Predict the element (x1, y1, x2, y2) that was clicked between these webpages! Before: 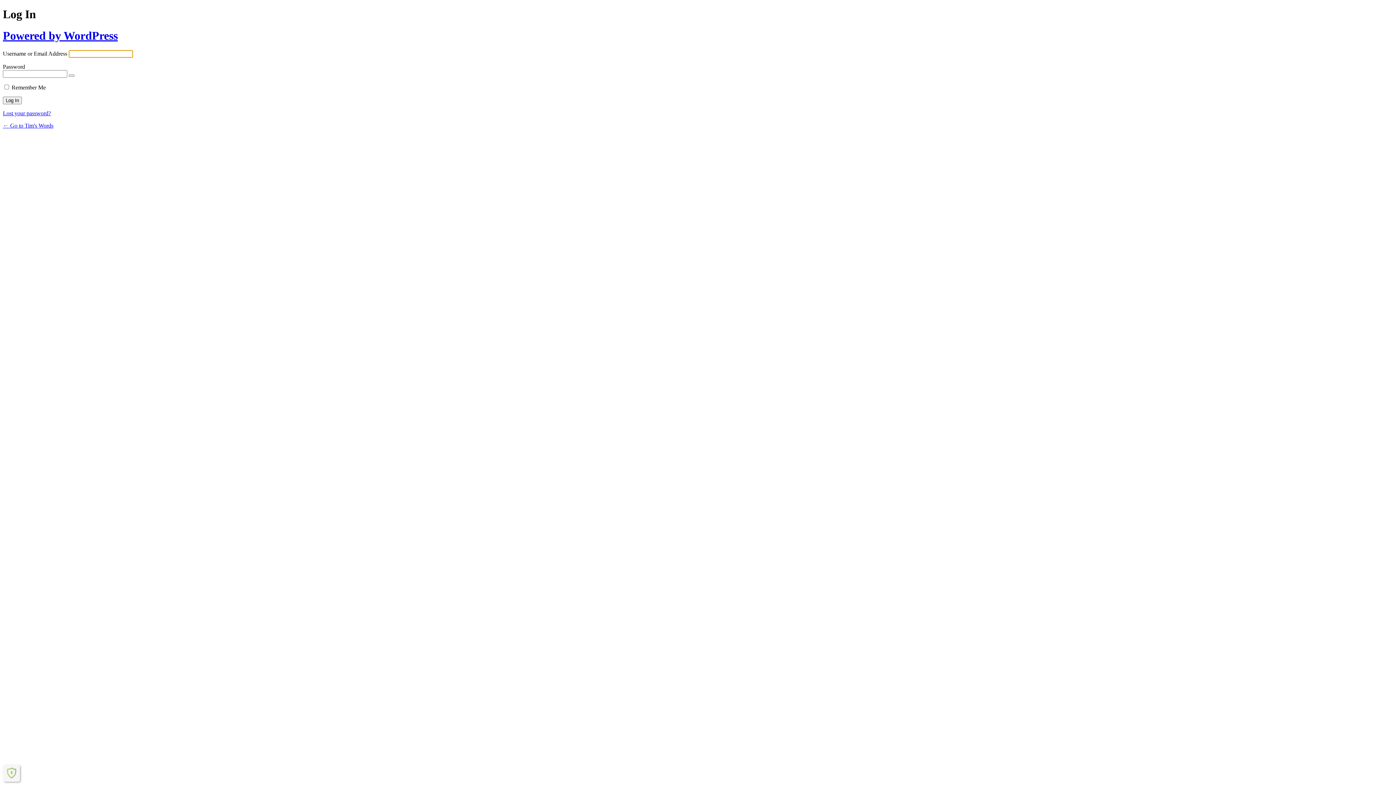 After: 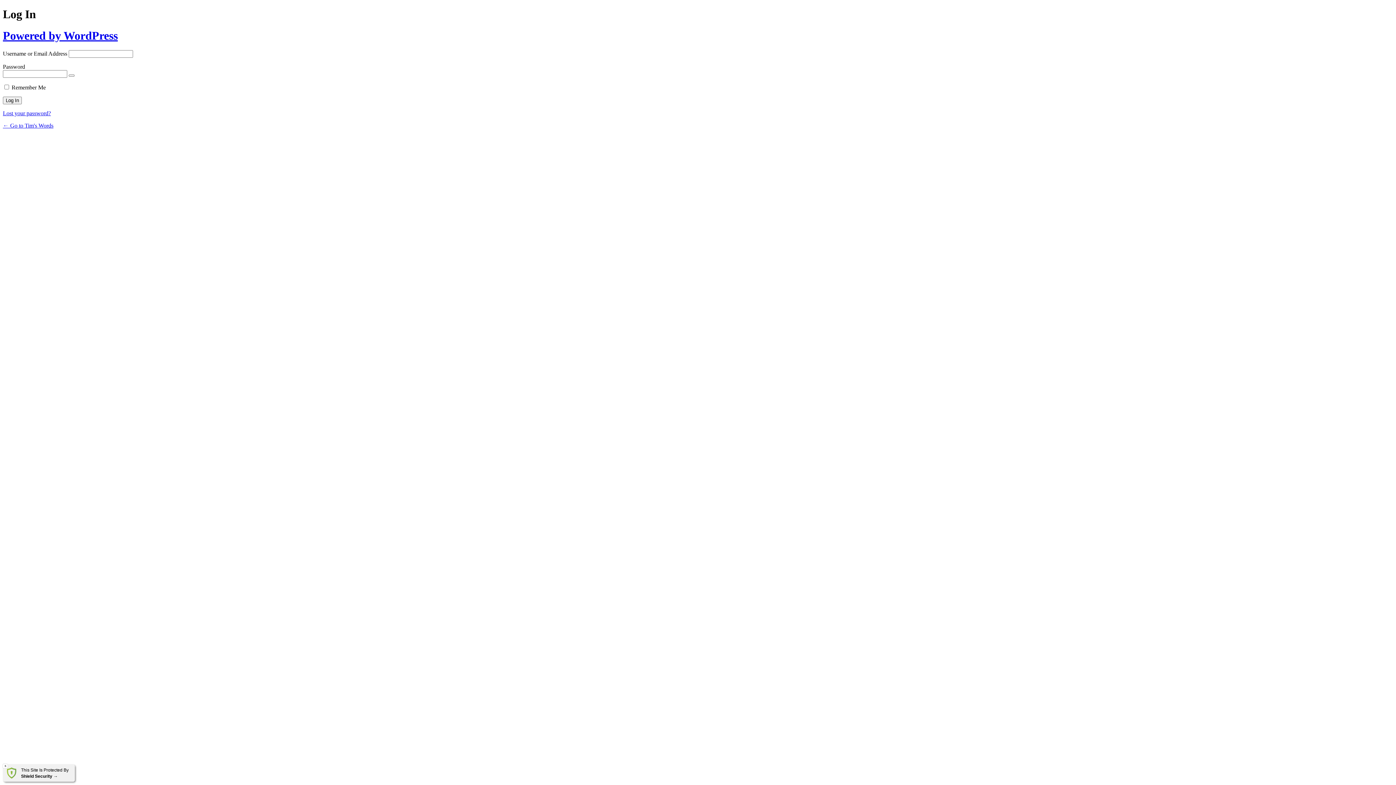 Action: bbox: (5, 767, 17, 779)